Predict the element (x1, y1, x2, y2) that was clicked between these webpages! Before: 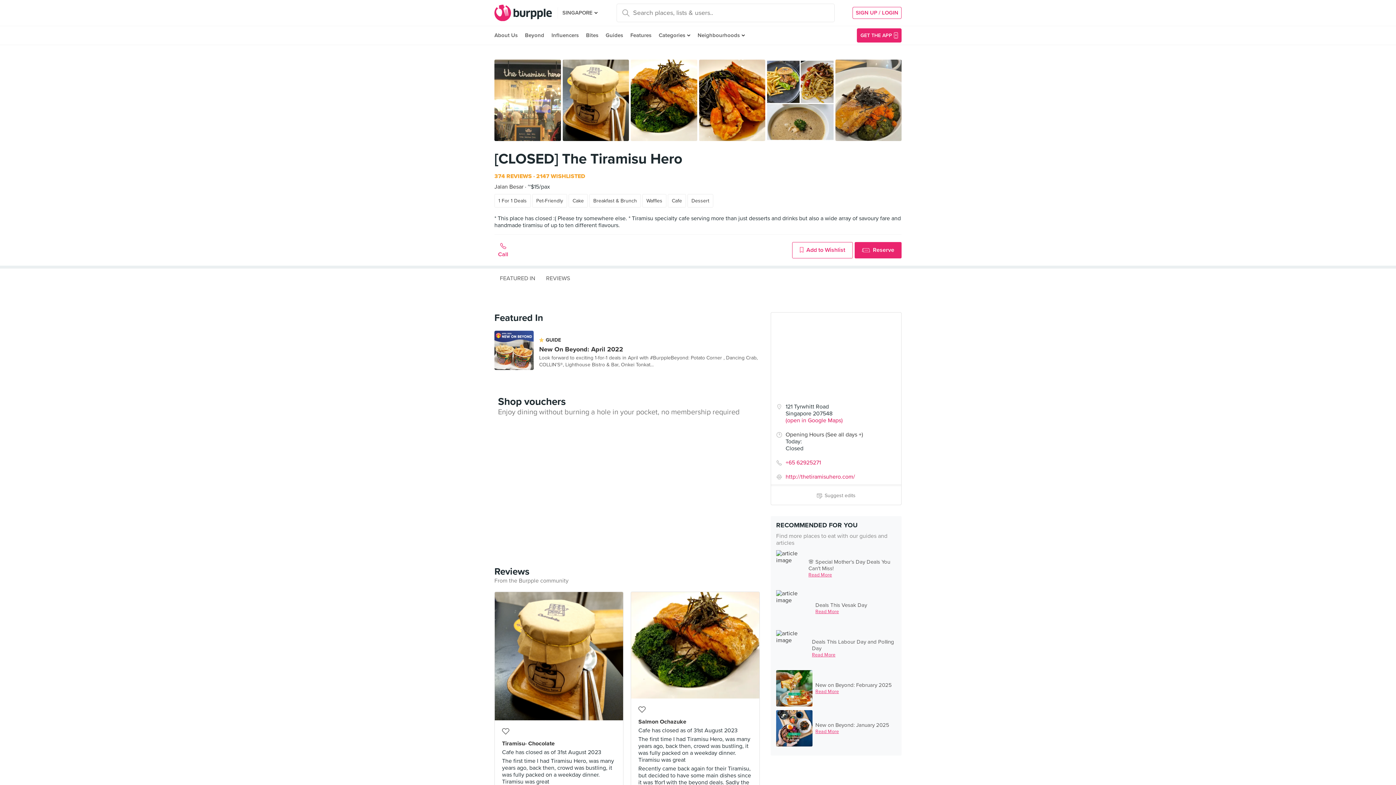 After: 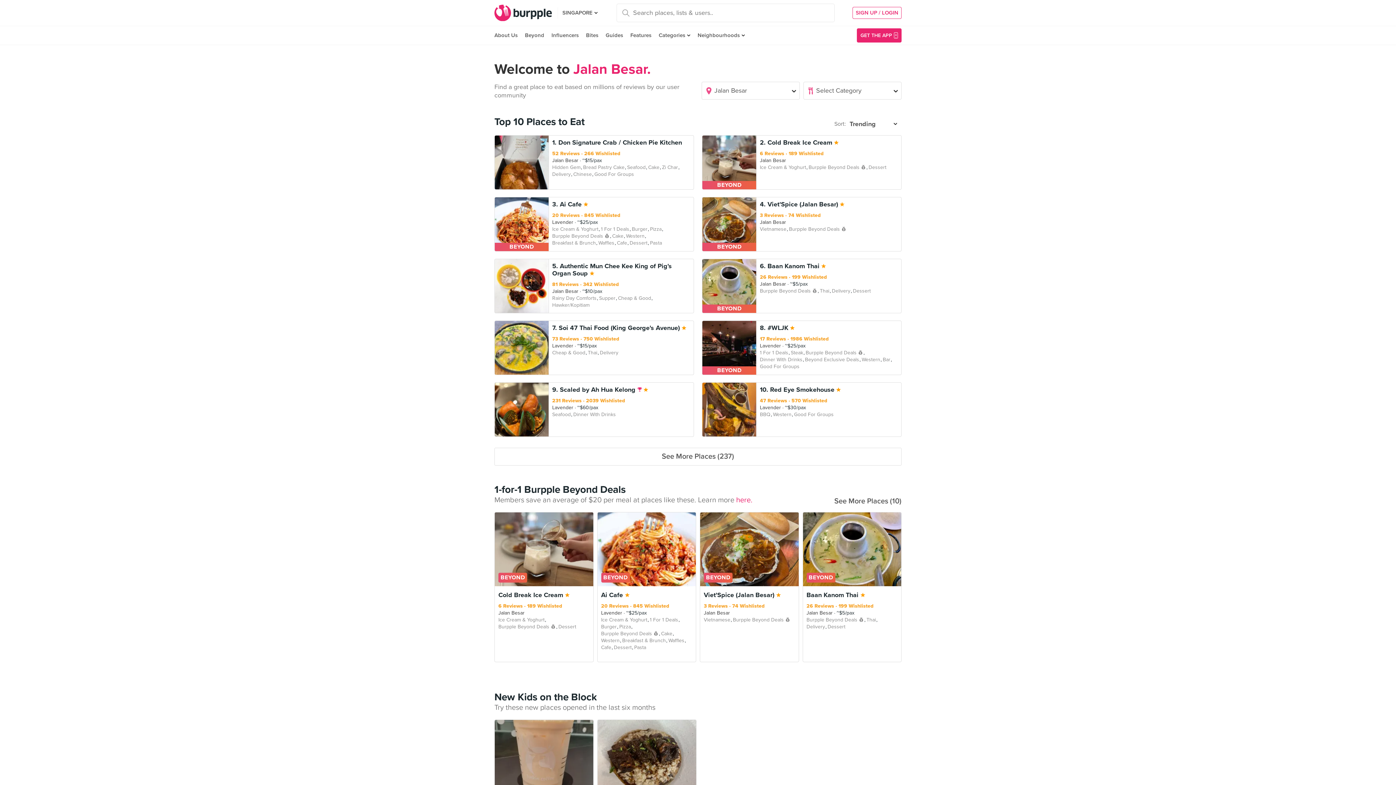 Action: label: Jalan Besar bbox: (494, 183, 523, 190)